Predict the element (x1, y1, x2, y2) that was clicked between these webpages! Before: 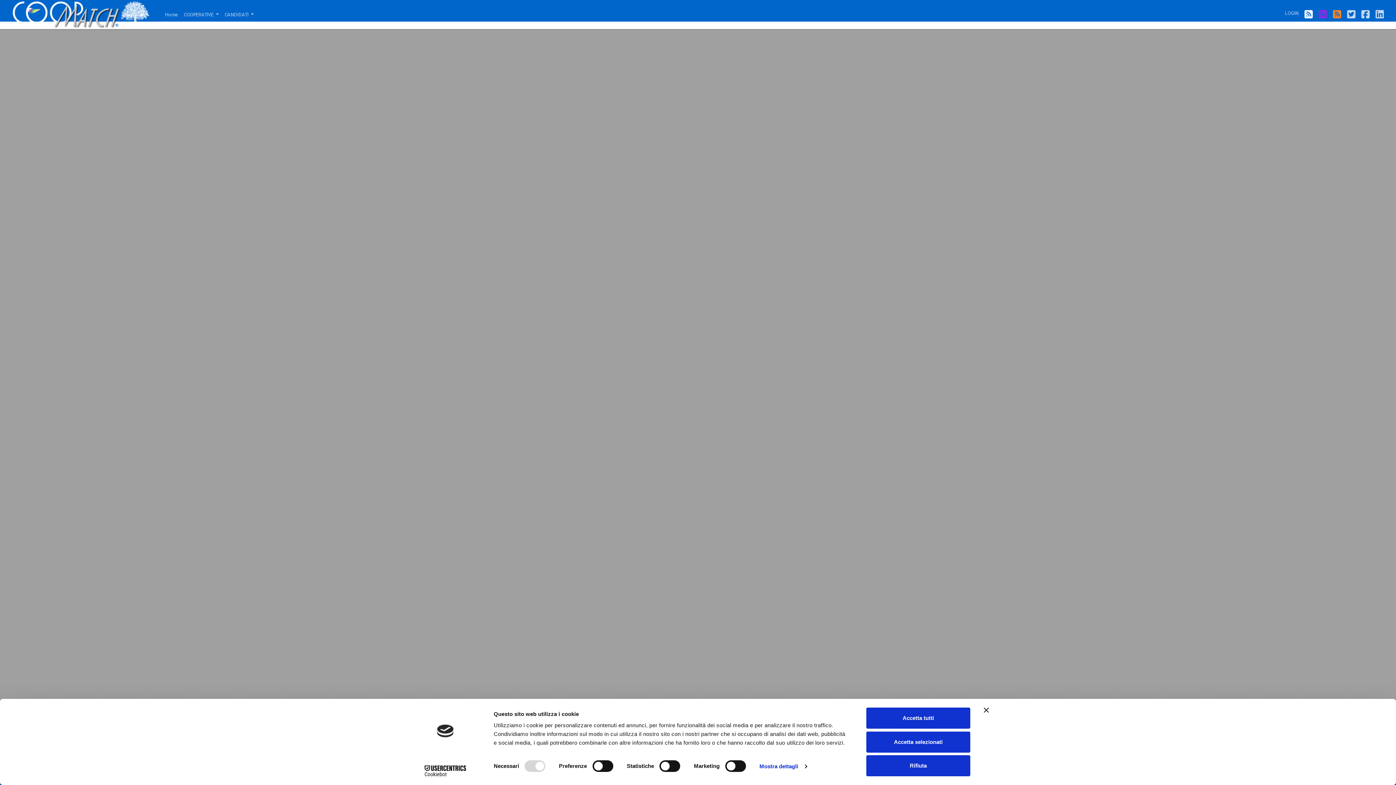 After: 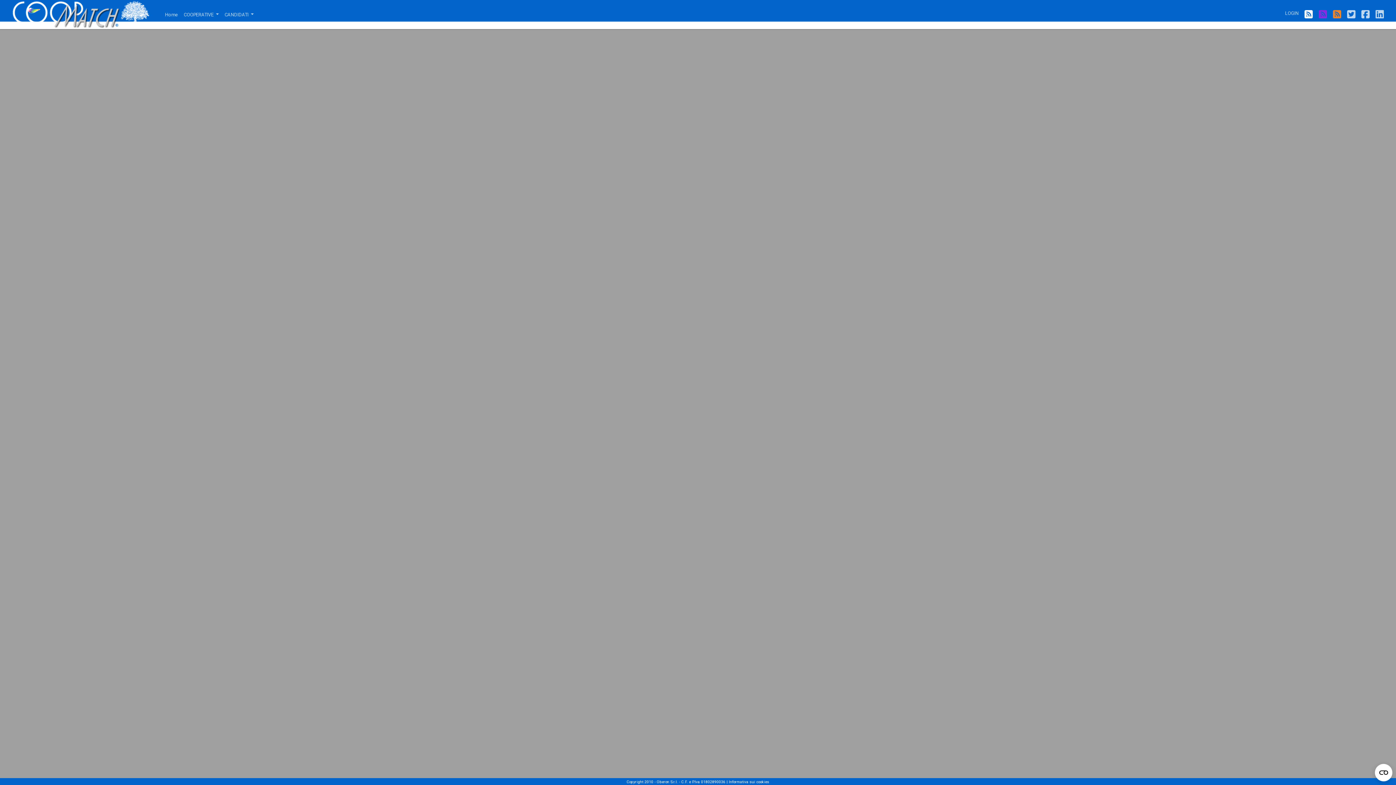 Action: bbox: (1316, 4, 1330, 24)